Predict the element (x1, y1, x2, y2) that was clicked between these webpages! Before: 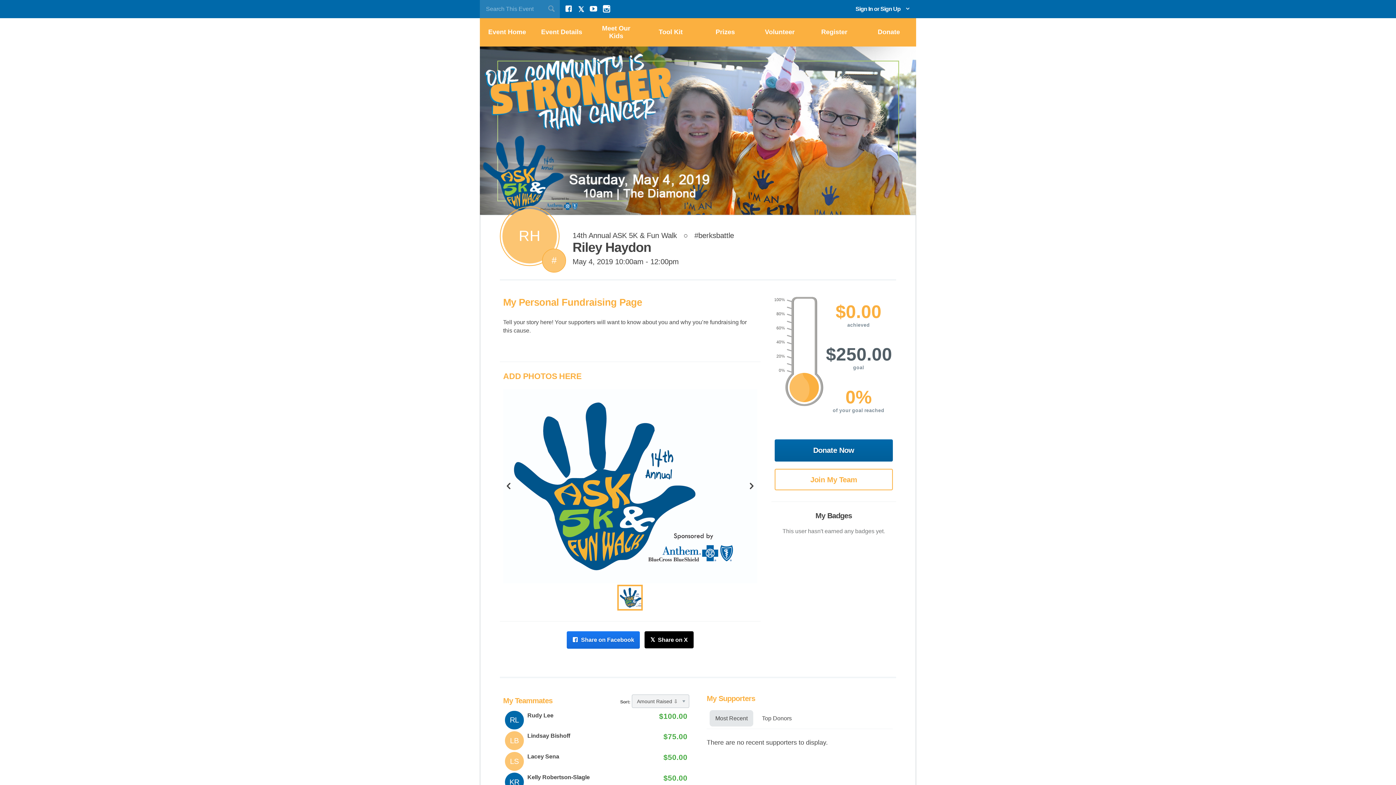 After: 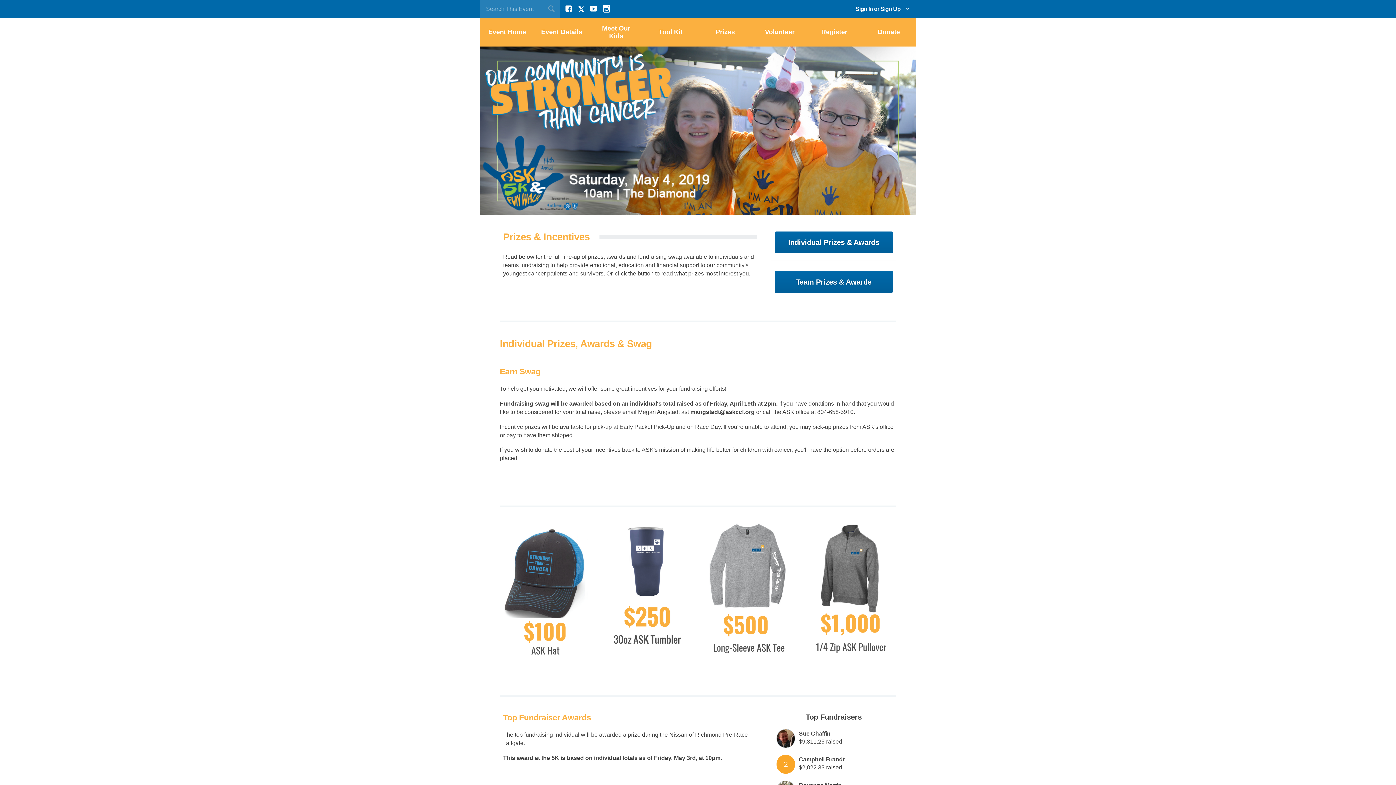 Action: label: Prizes bbox: (698, 21, 752, 42)